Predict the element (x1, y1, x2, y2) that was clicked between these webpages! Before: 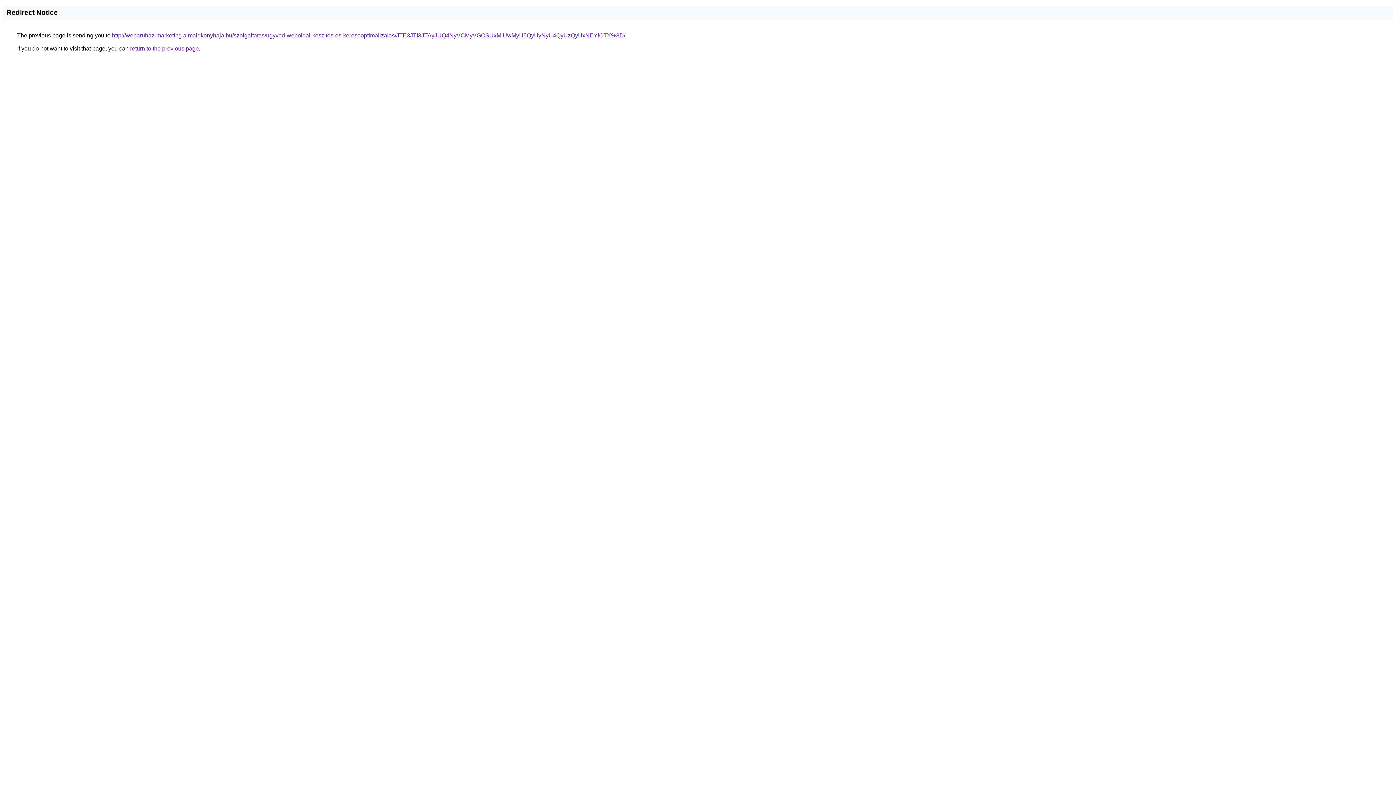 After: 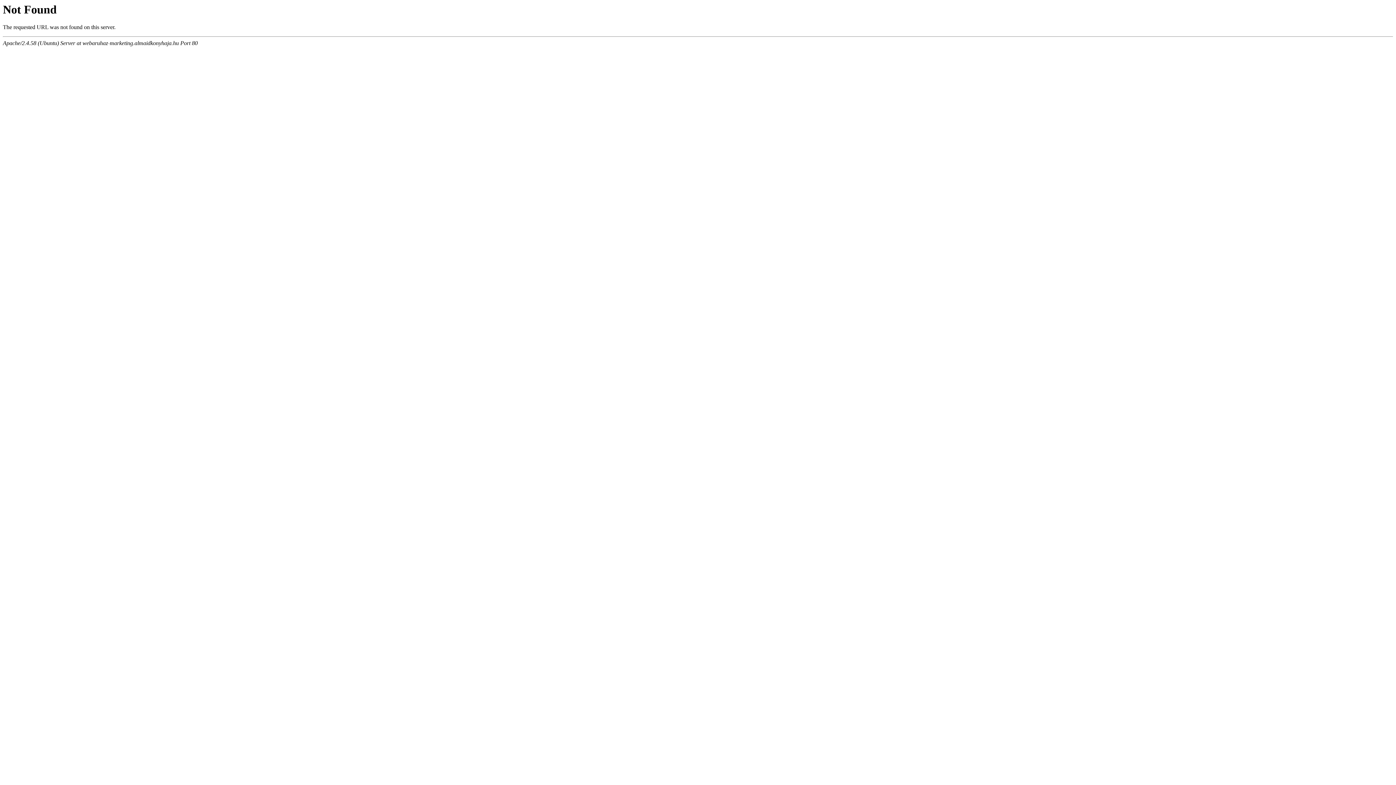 Action: bbox: (112, 32, 625, 38) label: http://webaruhaz-marketing.almaidkonyhaja.hu/szolgaltatas/ugyved-weboldal-keszites-es-keresooptimalizalas/JTE3JTI3JTAyJUQ4NyVCMyVGOSUxMiUwMyU5QyUyNyU4QyUzQyUxNEYlOTY%3D/